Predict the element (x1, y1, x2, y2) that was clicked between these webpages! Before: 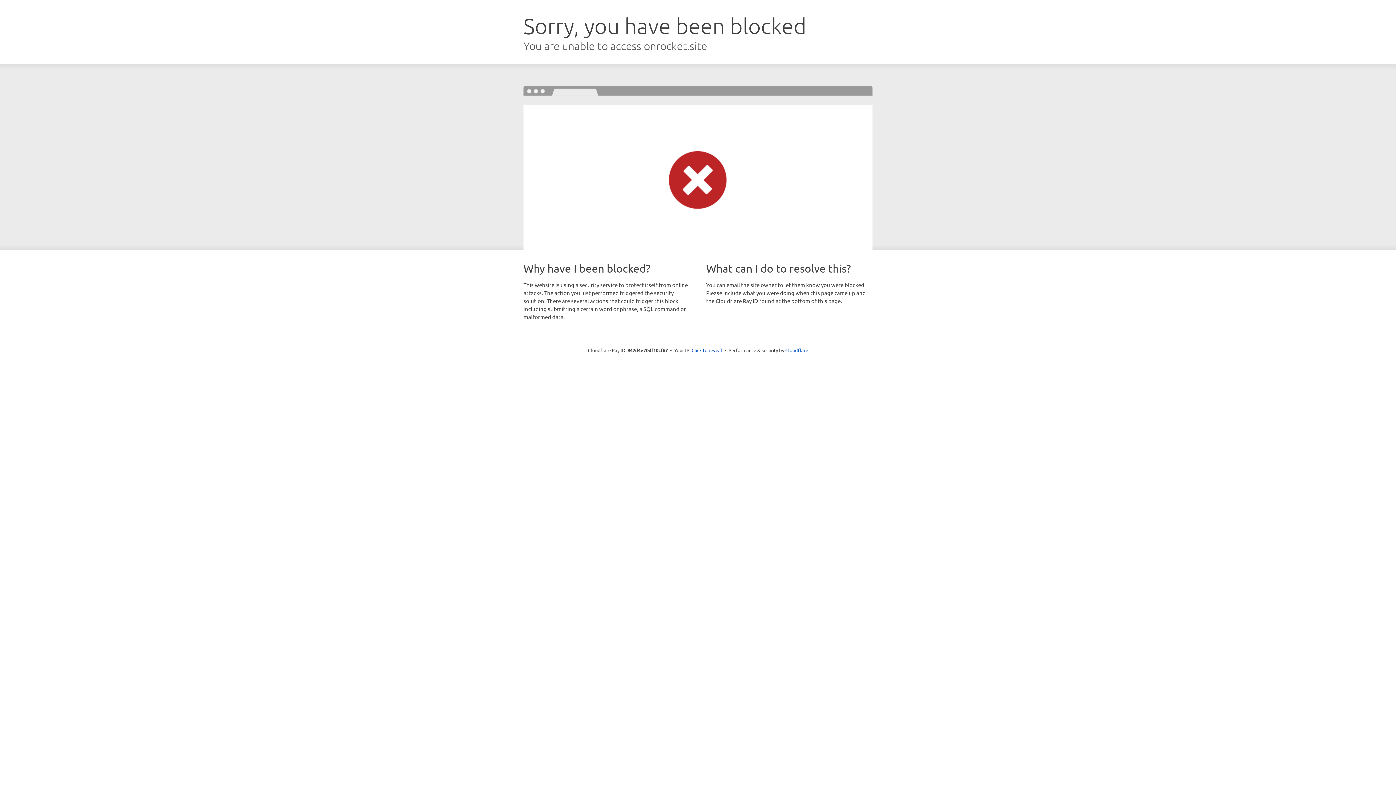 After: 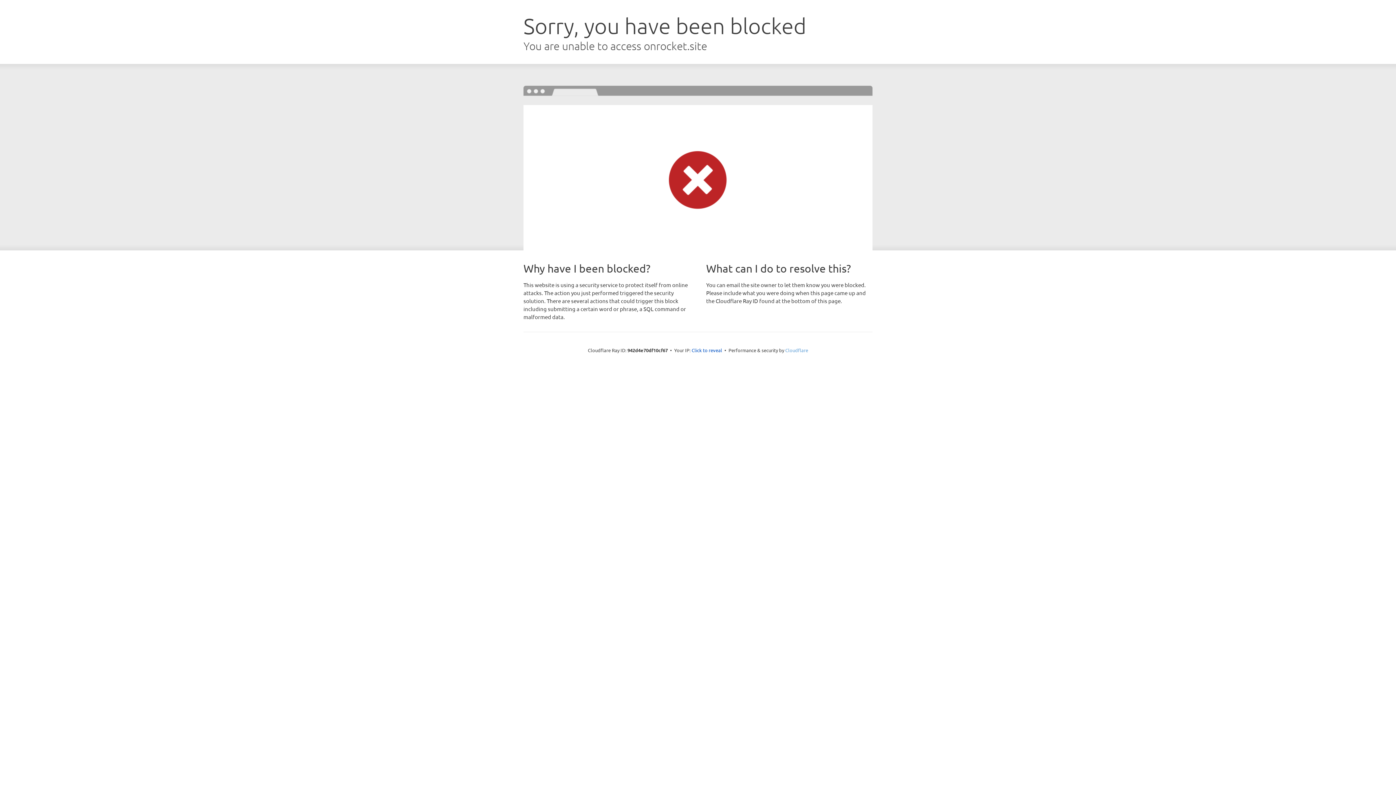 Action: bbox: (785, 347, 808, 353) label: Cloudflare